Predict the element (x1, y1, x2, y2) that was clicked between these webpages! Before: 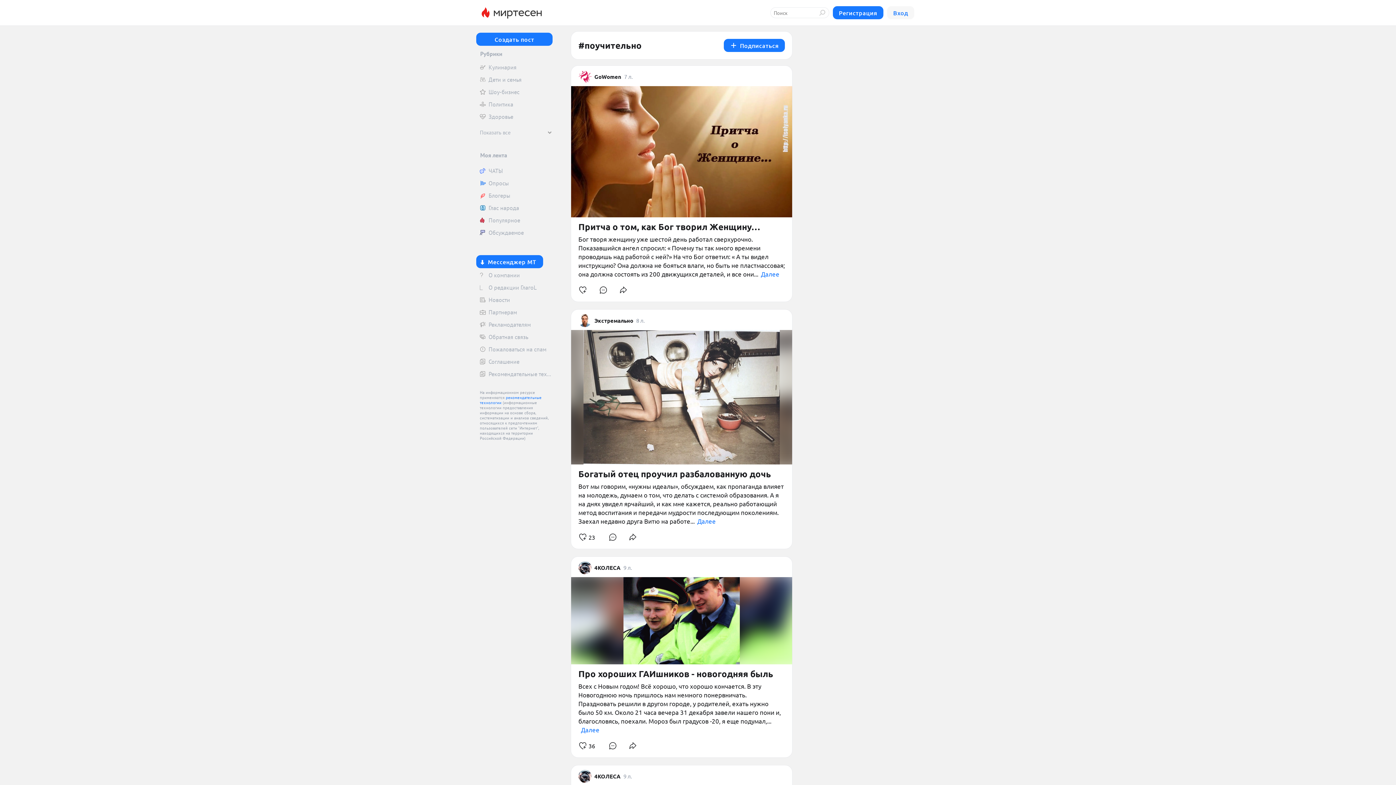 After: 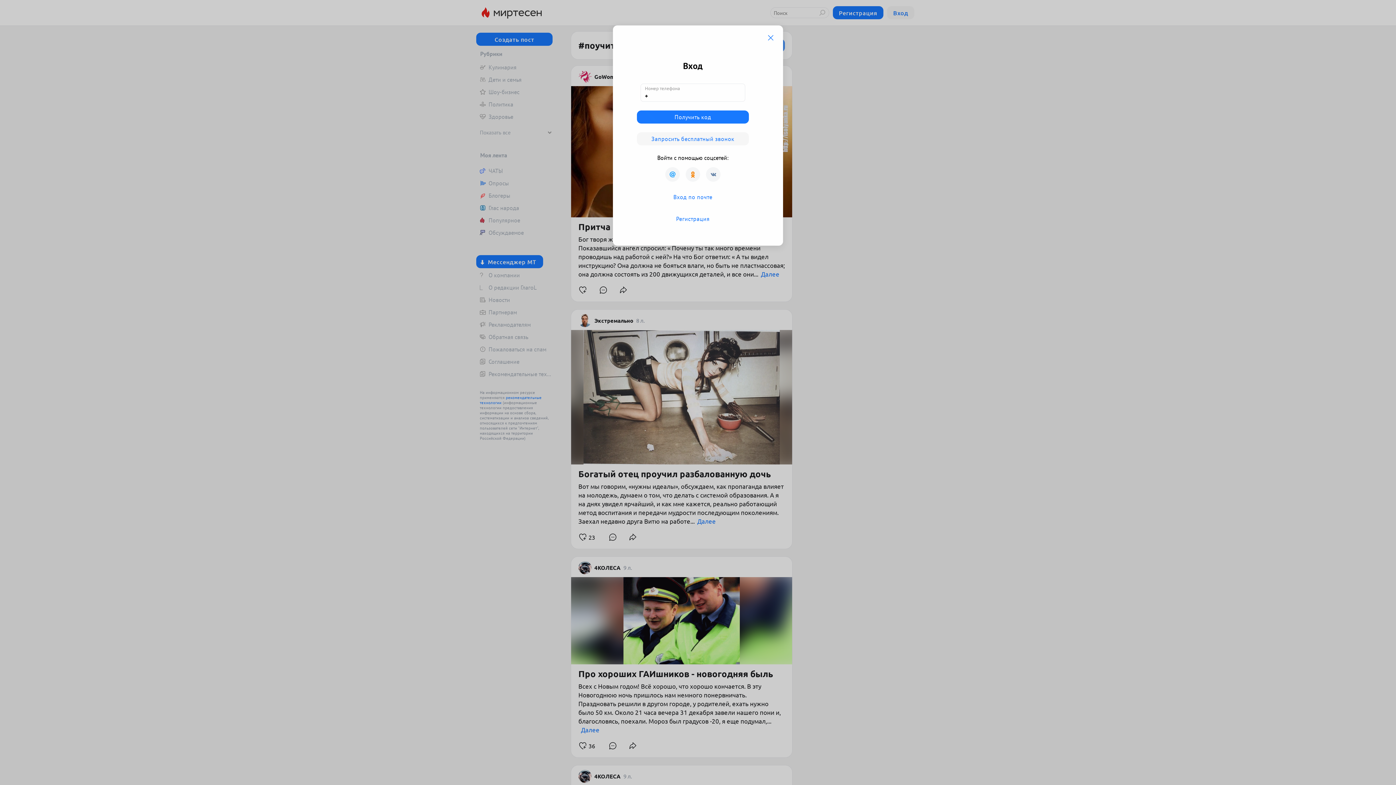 Action: bbox: (723, 38, 785, 52) label: Подписаться